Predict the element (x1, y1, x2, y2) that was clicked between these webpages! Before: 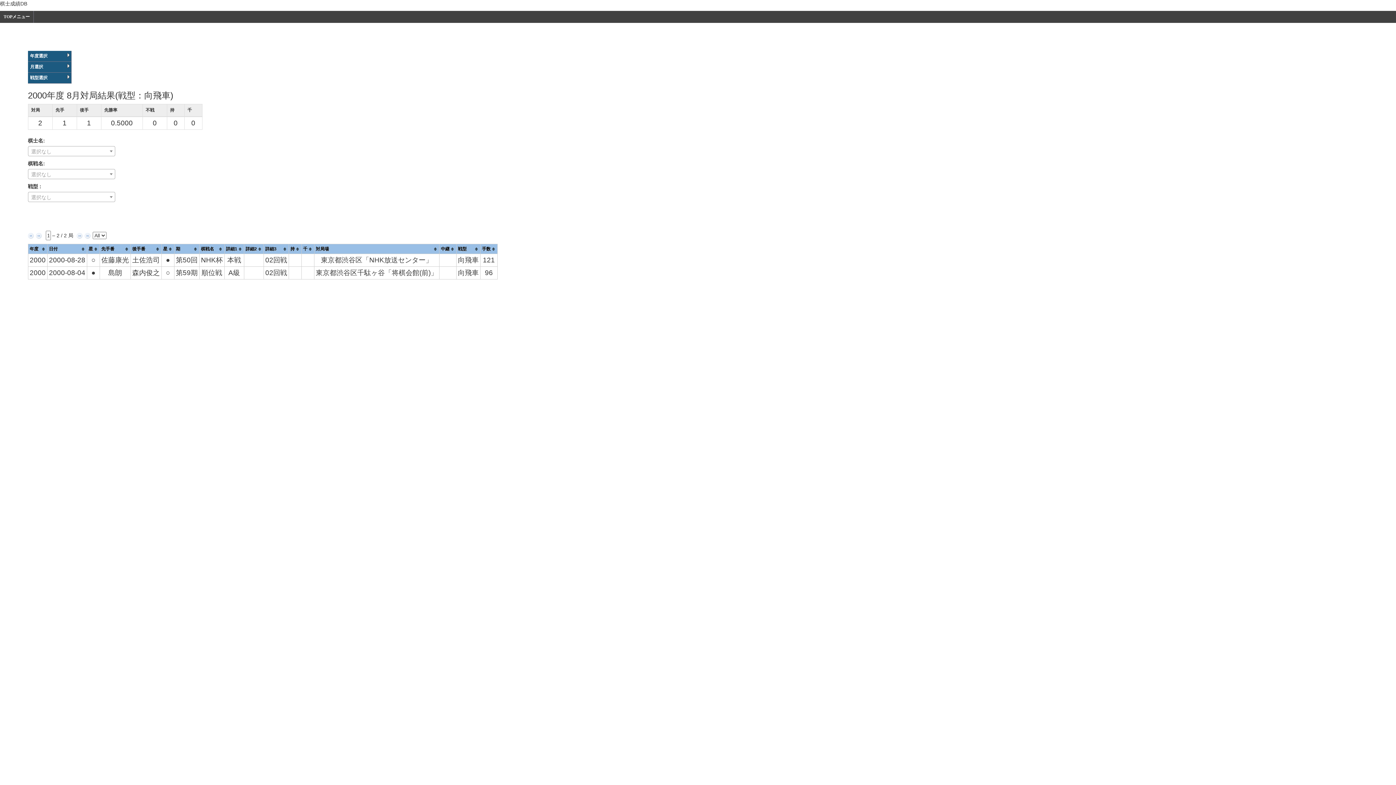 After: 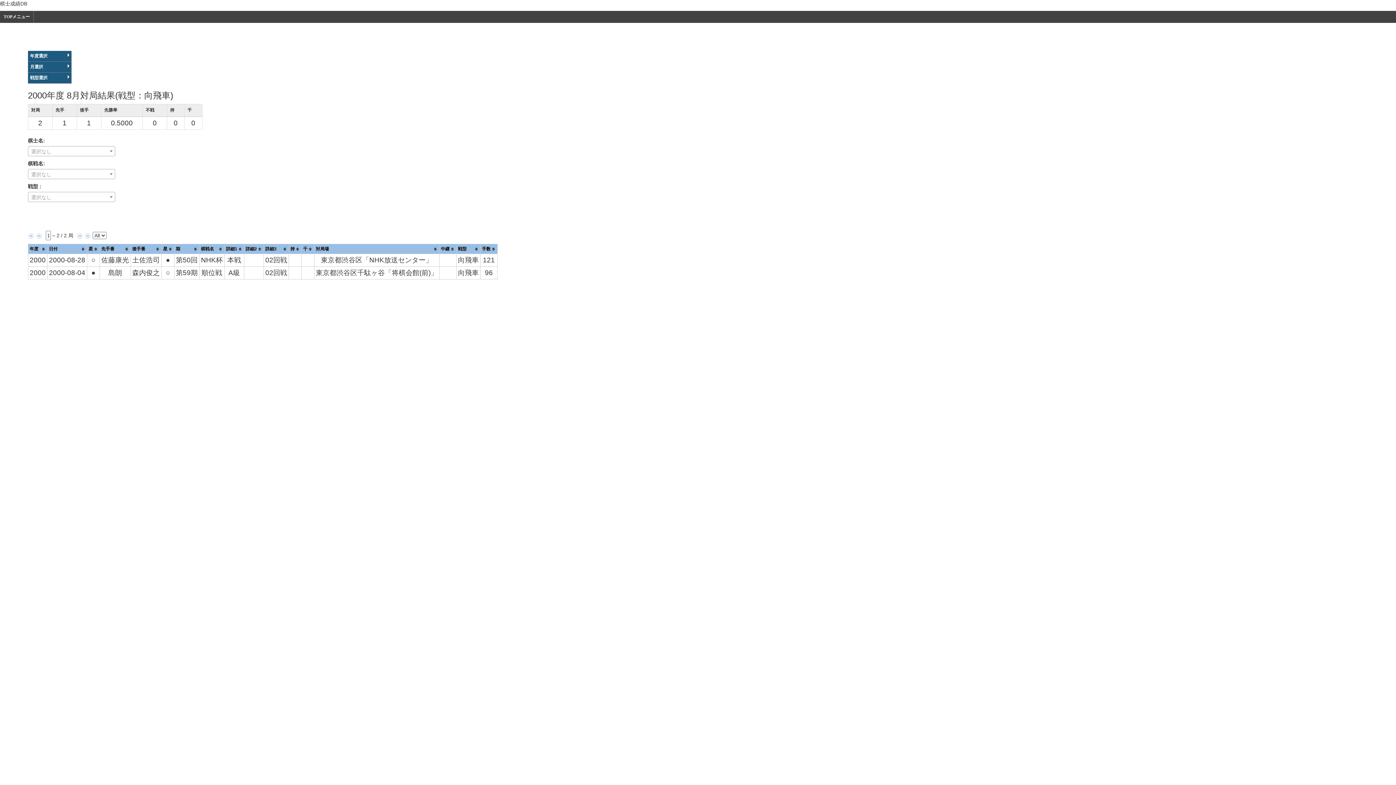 Action: bbox: (27, 72, 71, 83) label: 戦型選択